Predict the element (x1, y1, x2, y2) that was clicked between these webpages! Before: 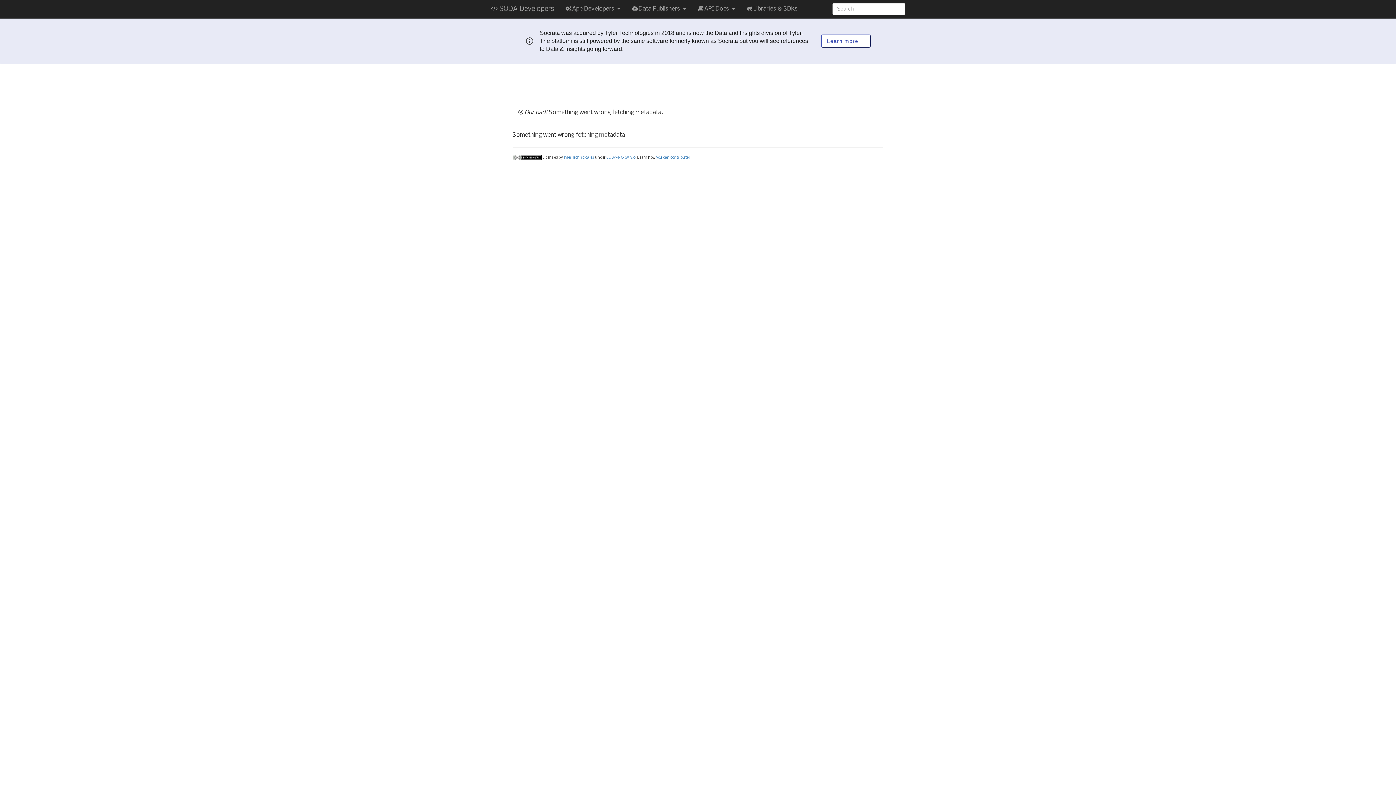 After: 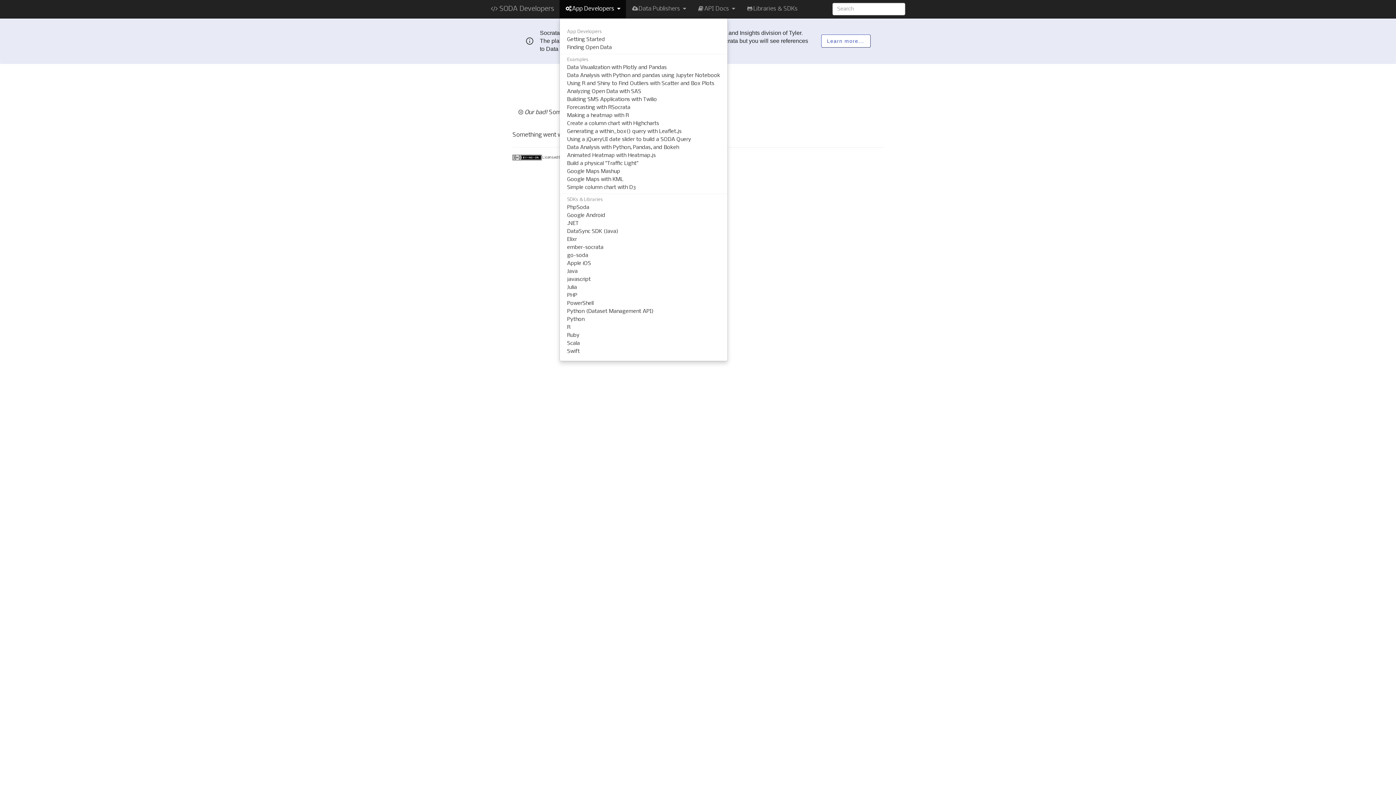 Action: label: App Developers  bbox: (559, 0, 626, 18)